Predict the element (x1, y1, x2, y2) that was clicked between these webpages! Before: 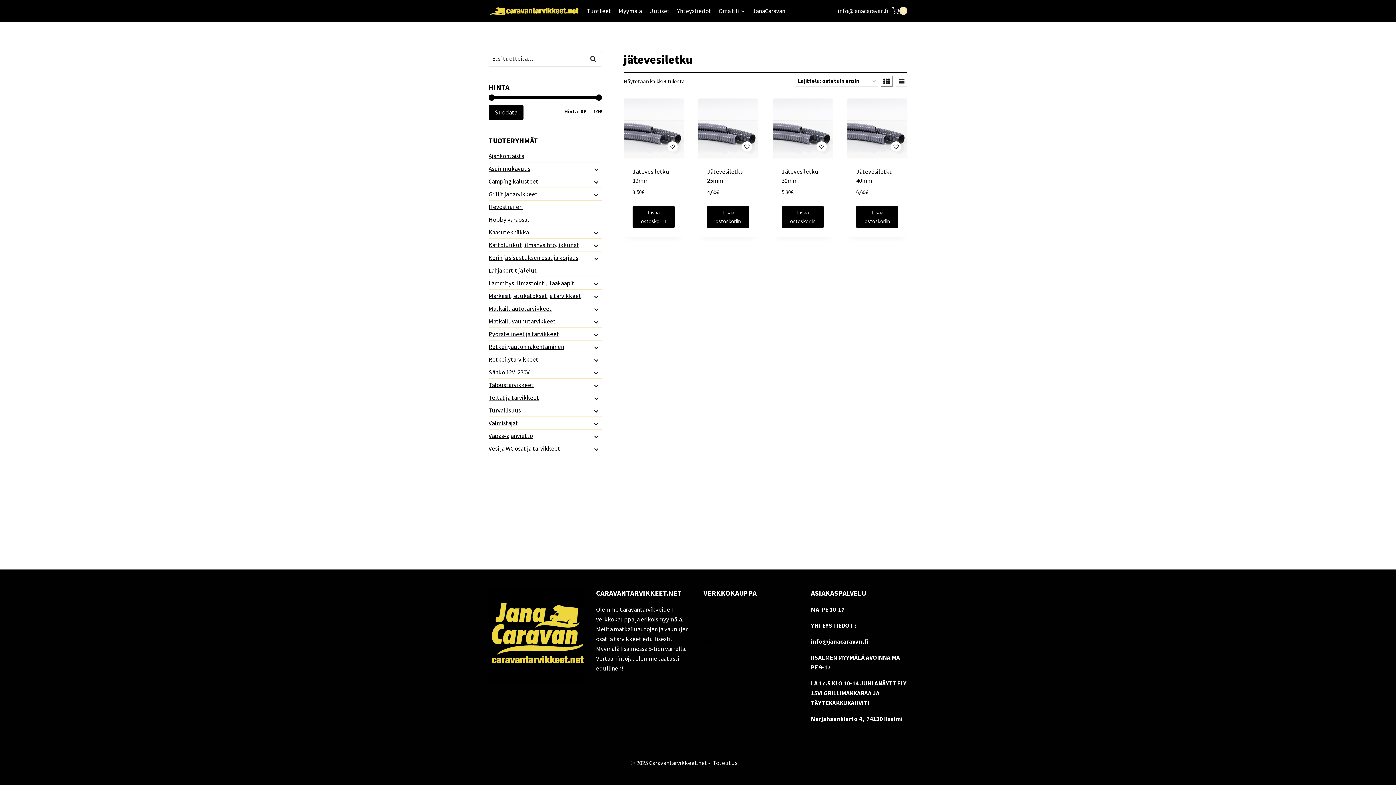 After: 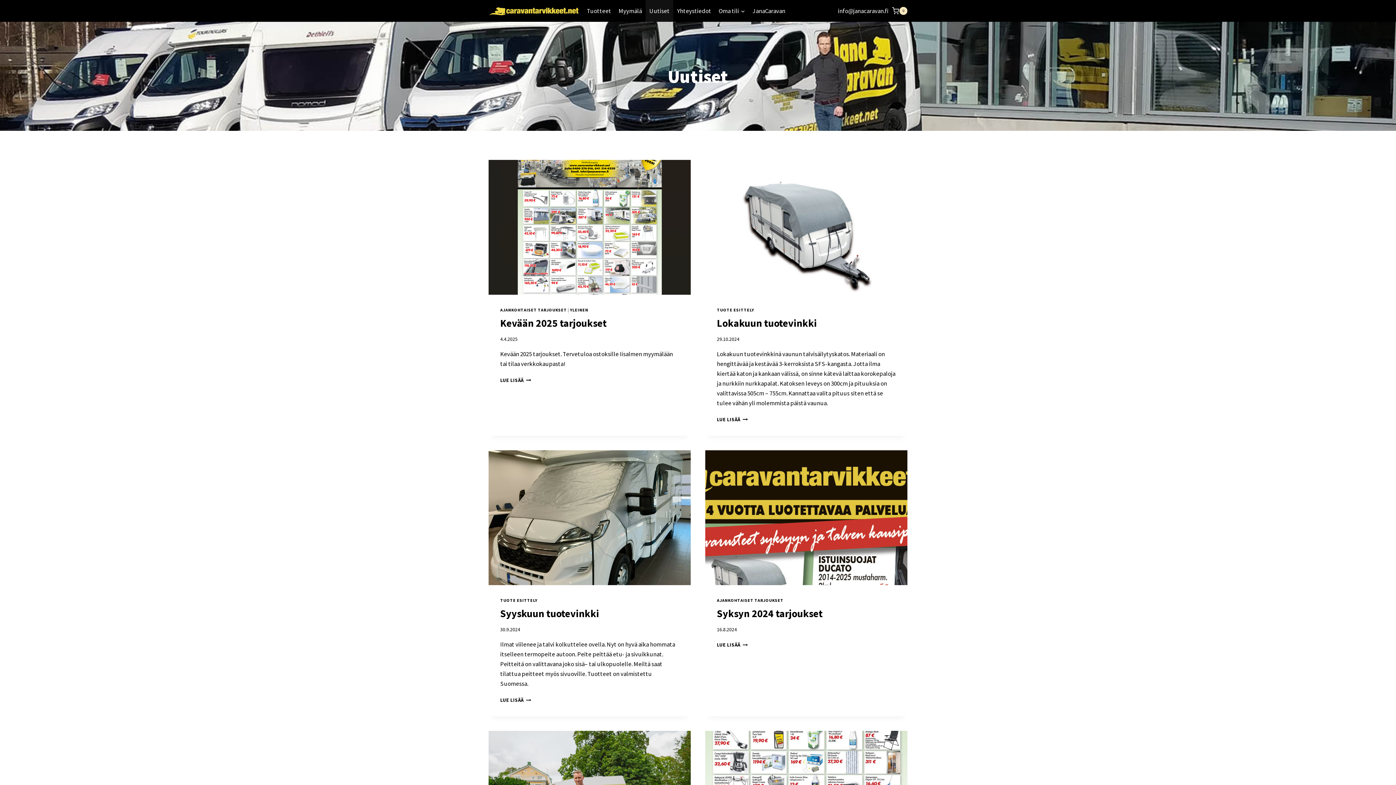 Action: bbox: (645, 0, 673, 21) label: Uutiset